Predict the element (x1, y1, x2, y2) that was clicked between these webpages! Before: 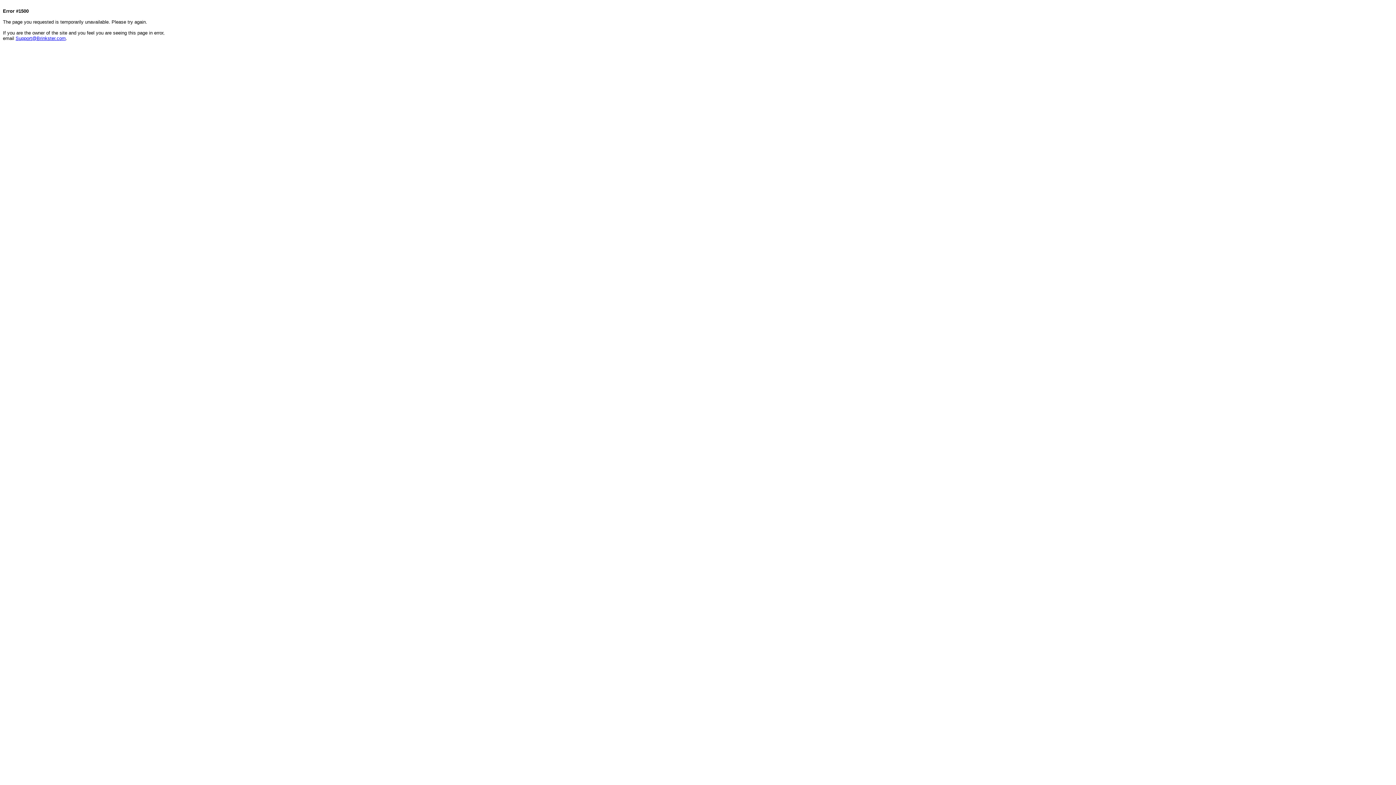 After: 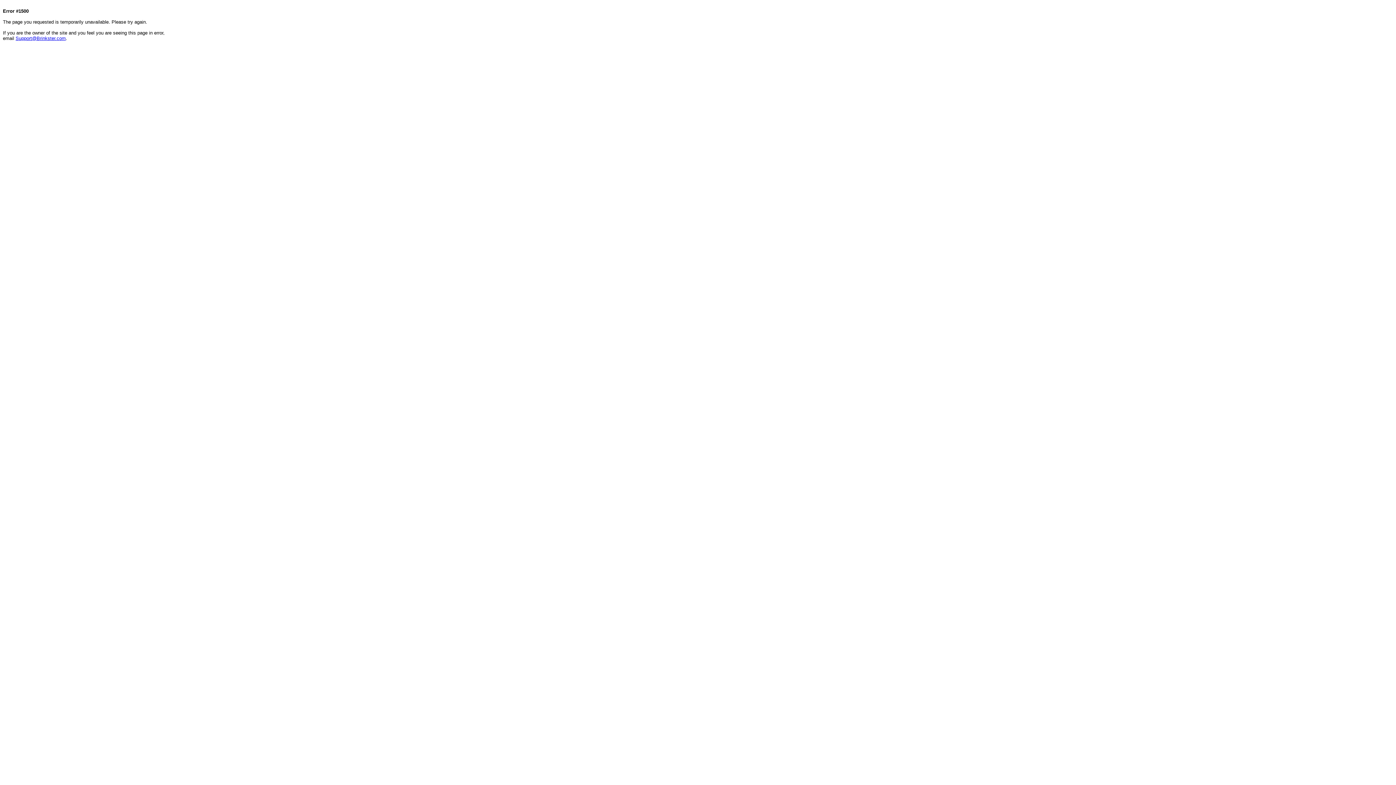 Action: bbox: (15, 35, 65, 41) label: Support@Brinkster.com